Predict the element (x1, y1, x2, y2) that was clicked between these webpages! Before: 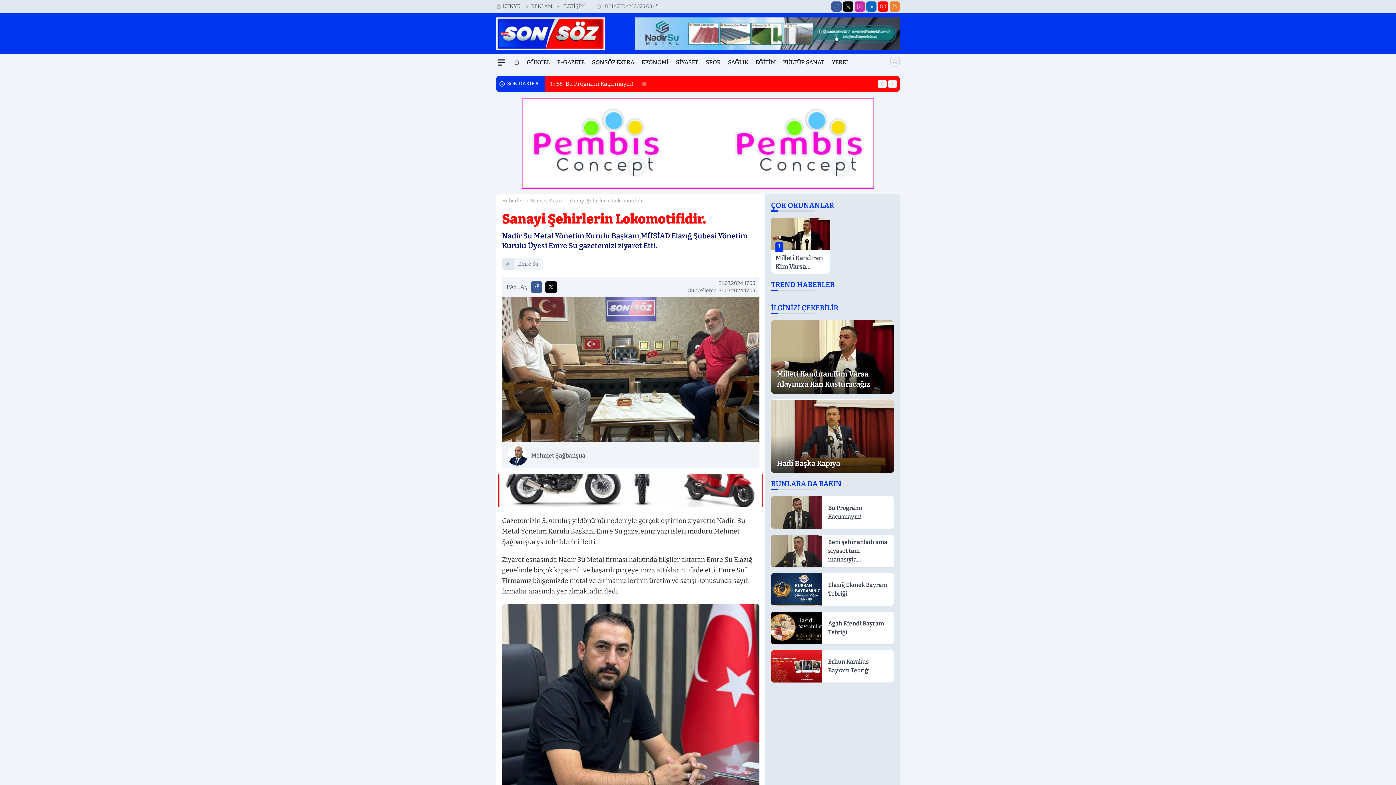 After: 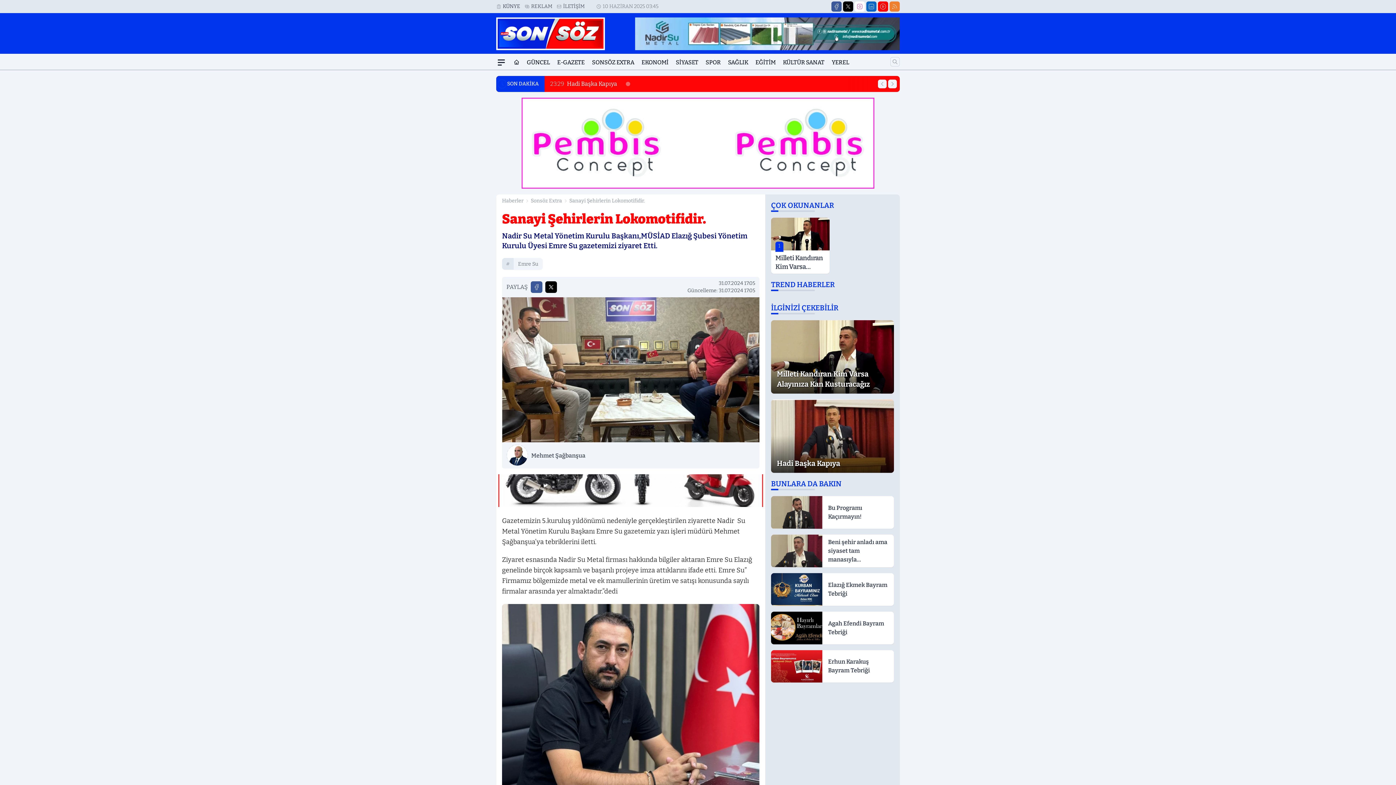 Action: bbox: (854, 1, 865, 11) label: Instagram